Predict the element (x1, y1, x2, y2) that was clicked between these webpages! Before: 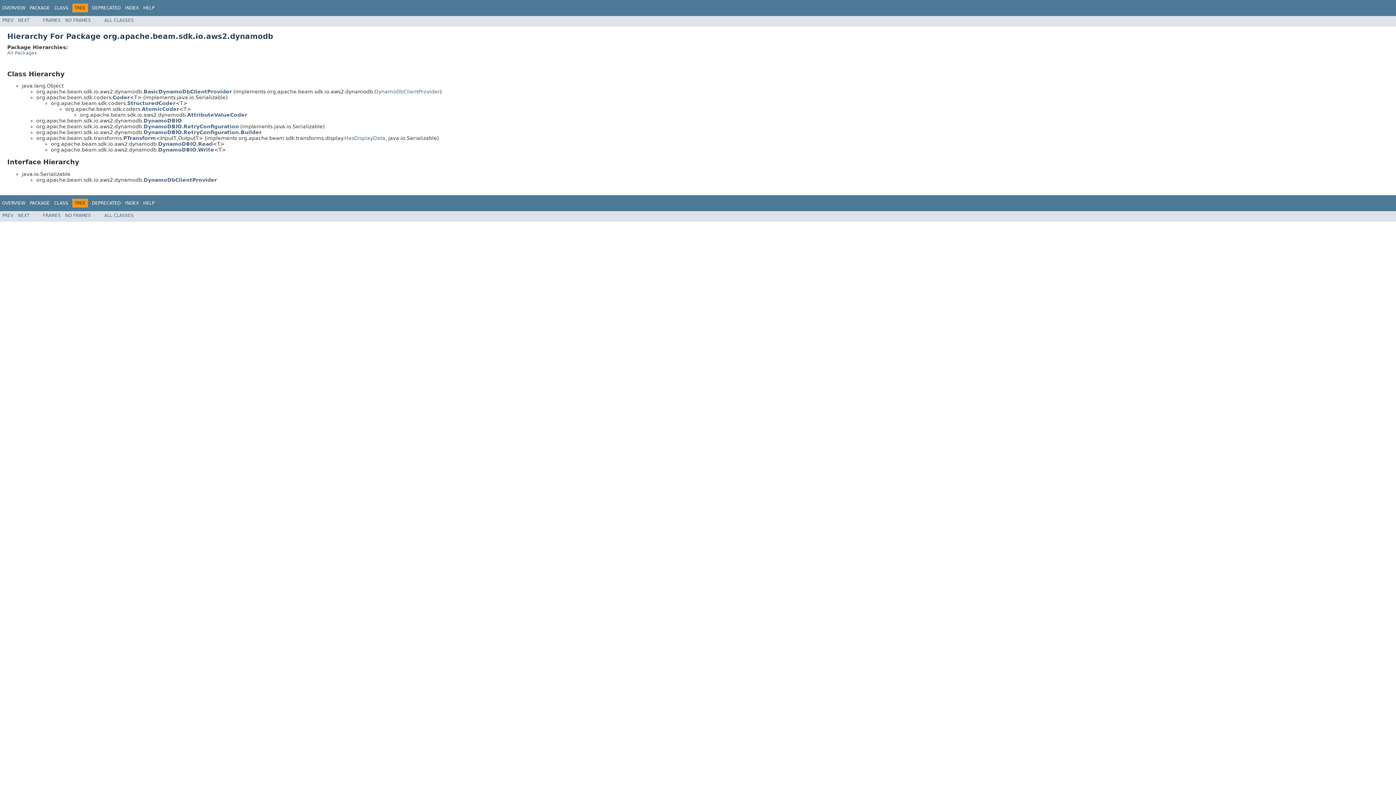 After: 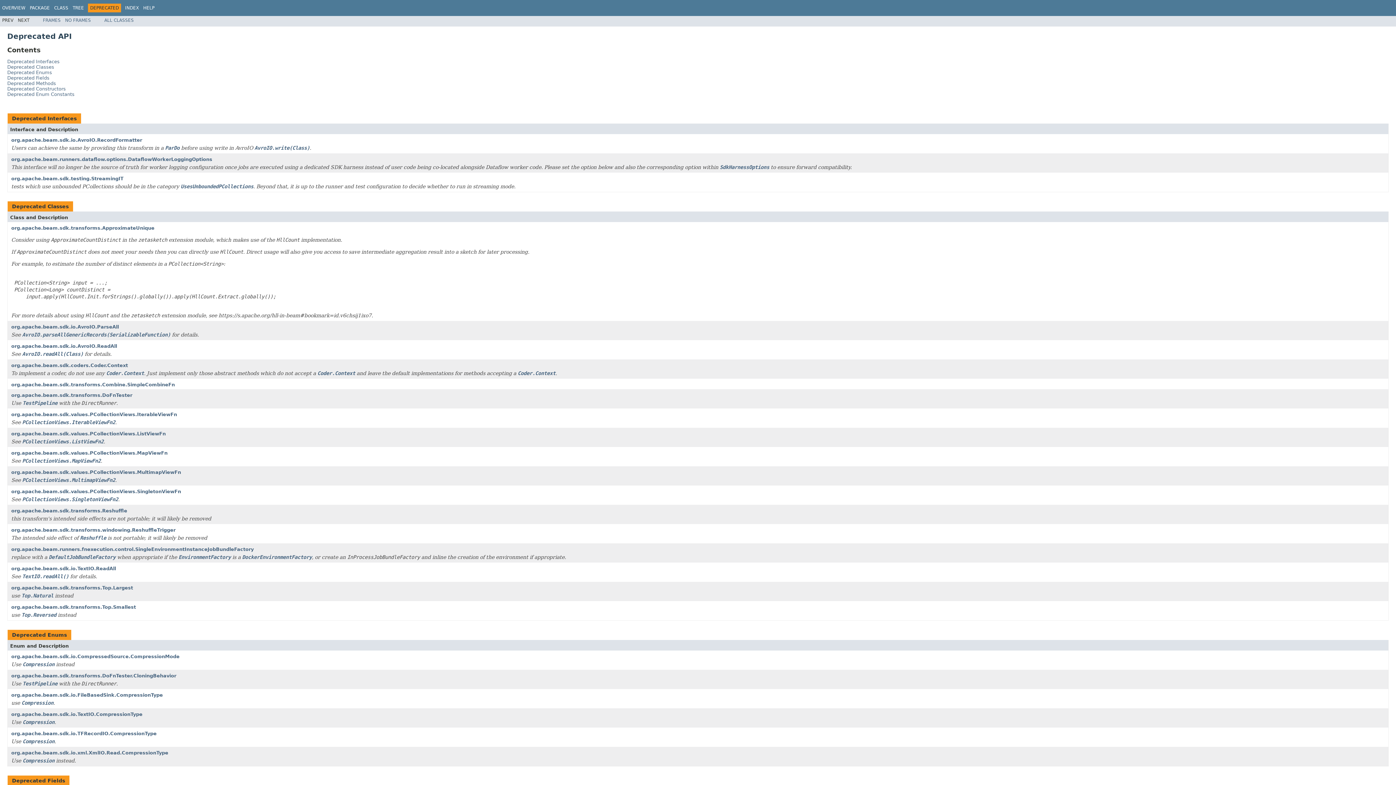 Action: bbox: (92, 200, 120, 205) label: DEPRECATED